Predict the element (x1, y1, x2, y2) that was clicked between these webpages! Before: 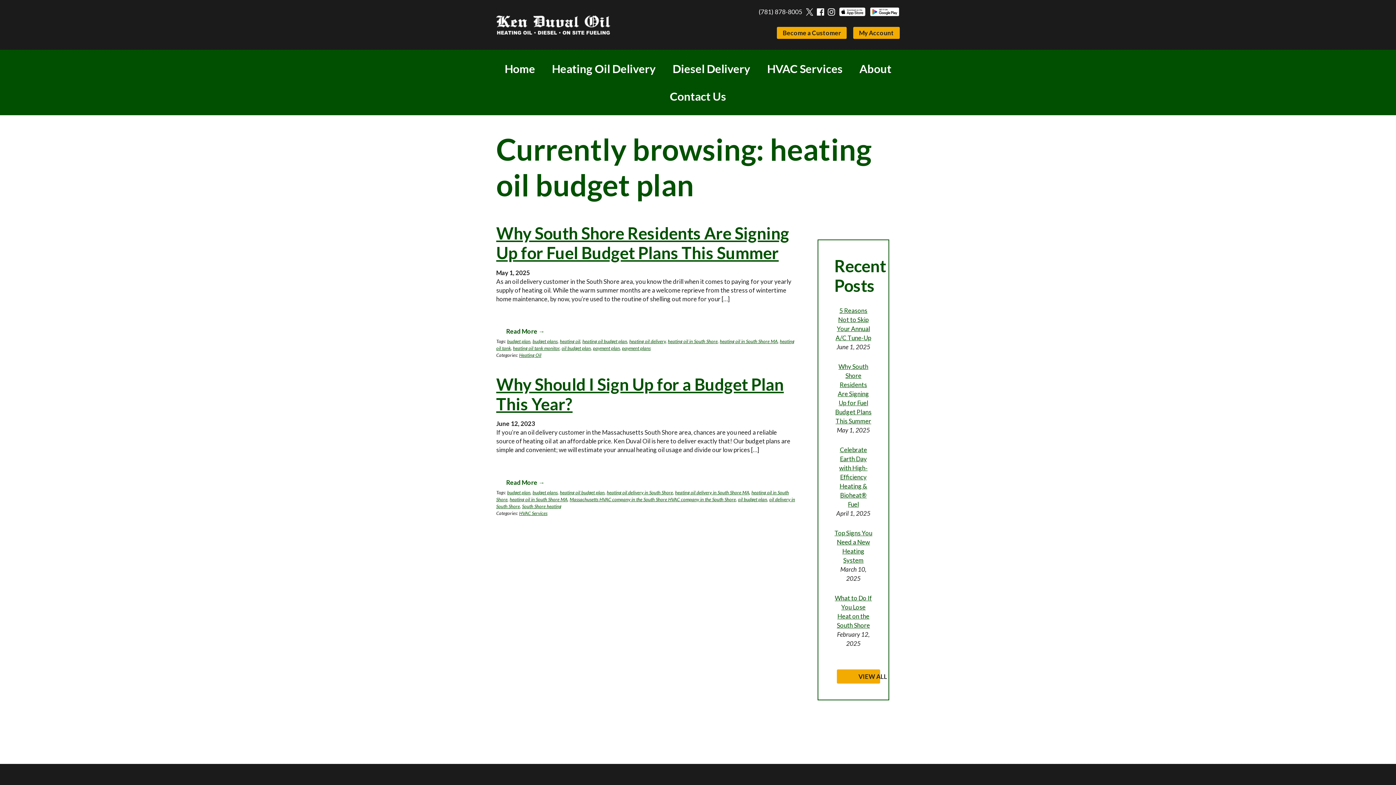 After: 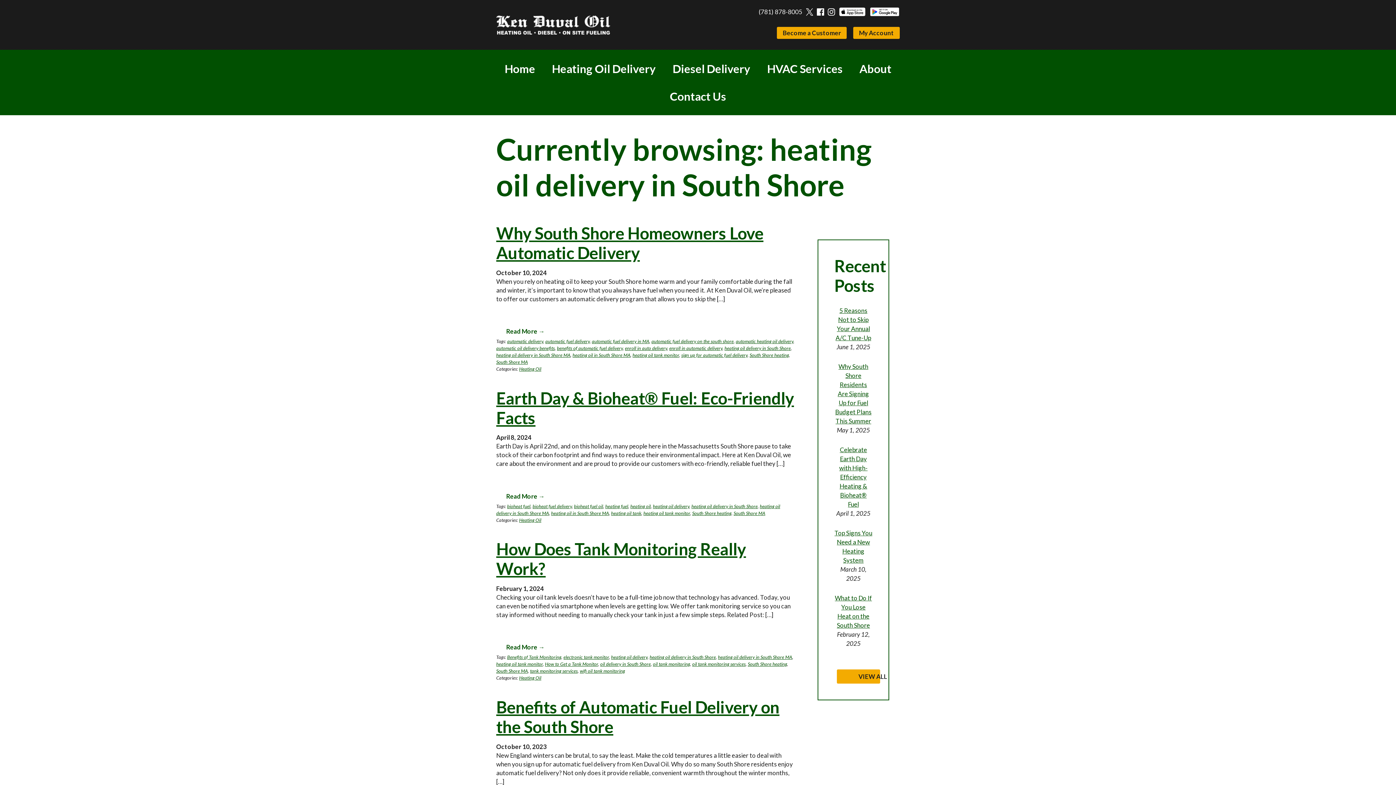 Action: label: heating oil delivery in South Shore bbox: (606, 489, 673, 495)